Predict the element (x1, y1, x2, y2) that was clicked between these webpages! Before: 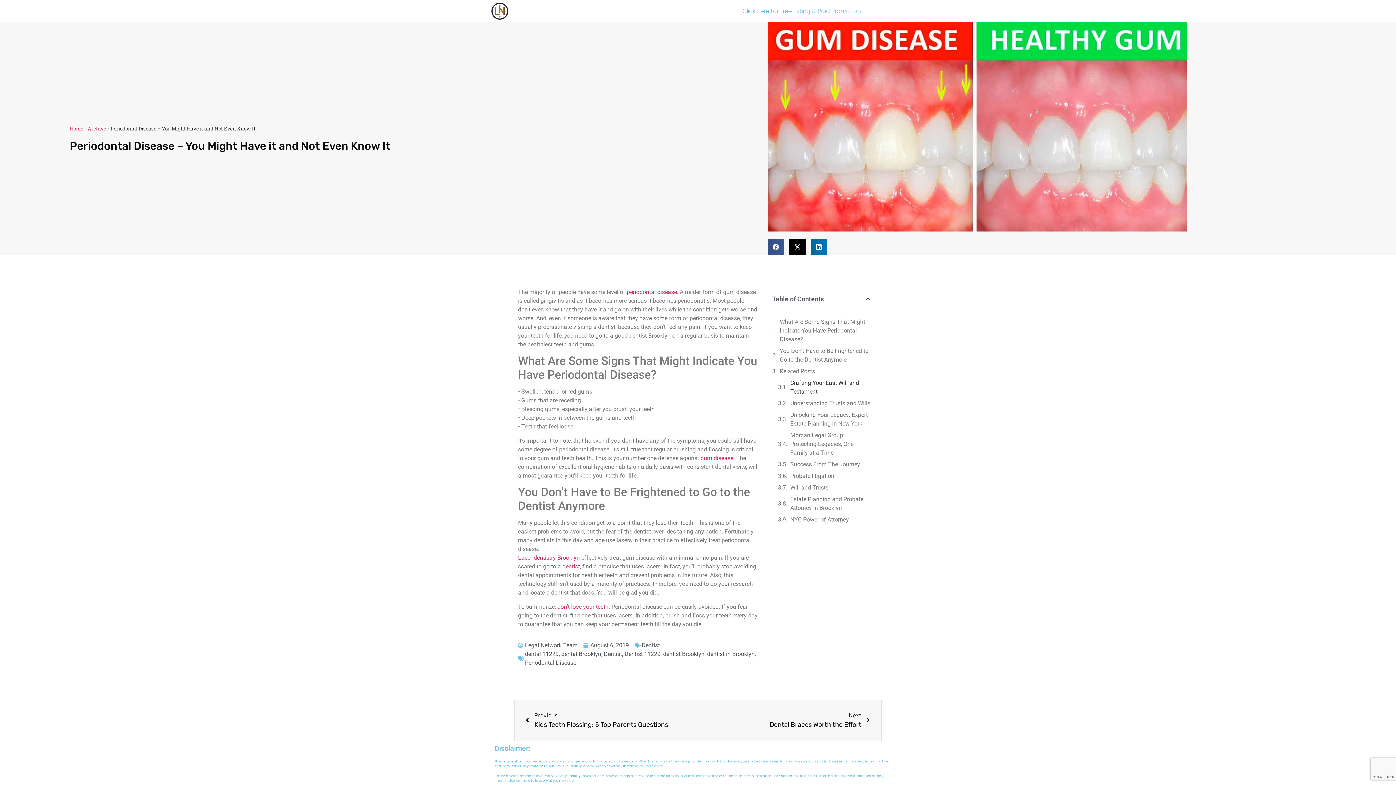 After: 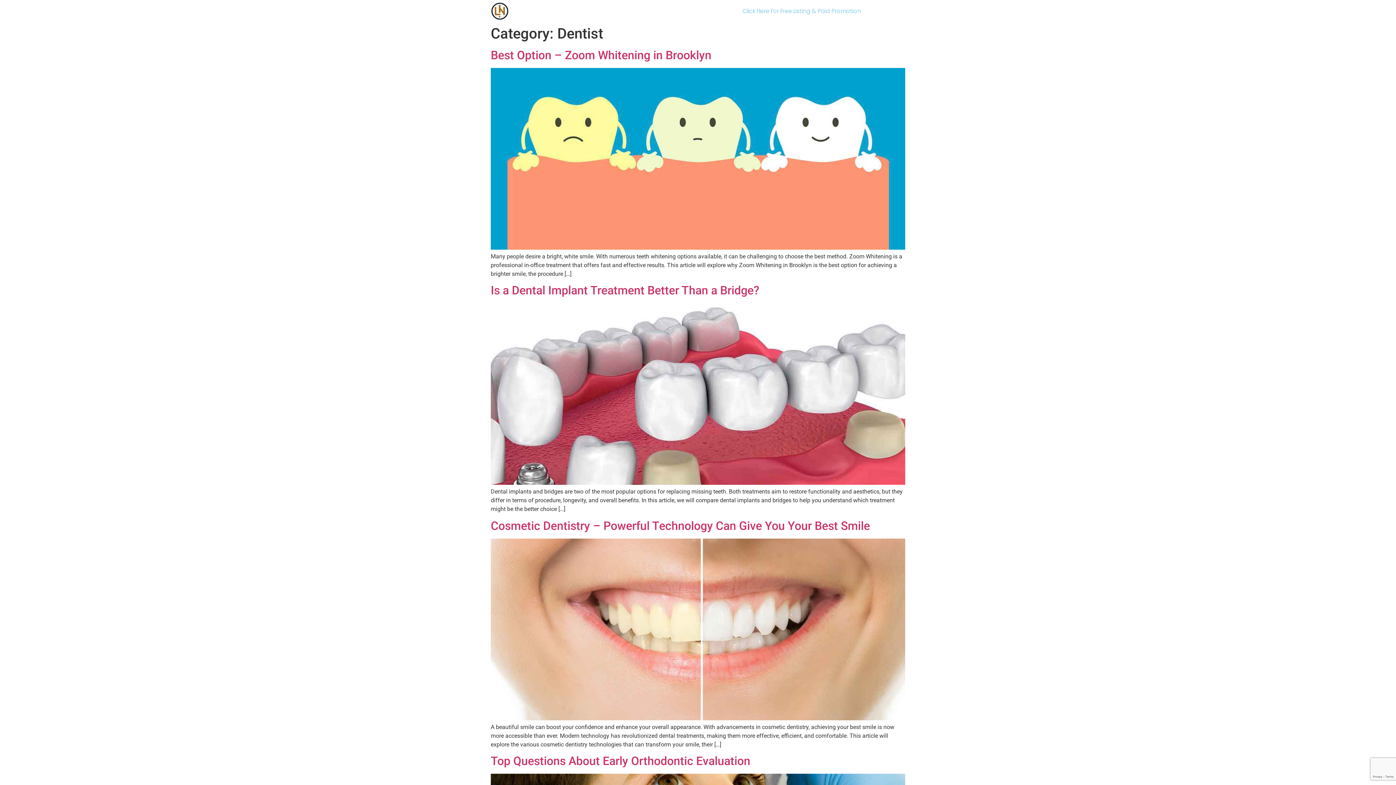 Action: label: Dentist bbox: (641, 642, 660, 649)